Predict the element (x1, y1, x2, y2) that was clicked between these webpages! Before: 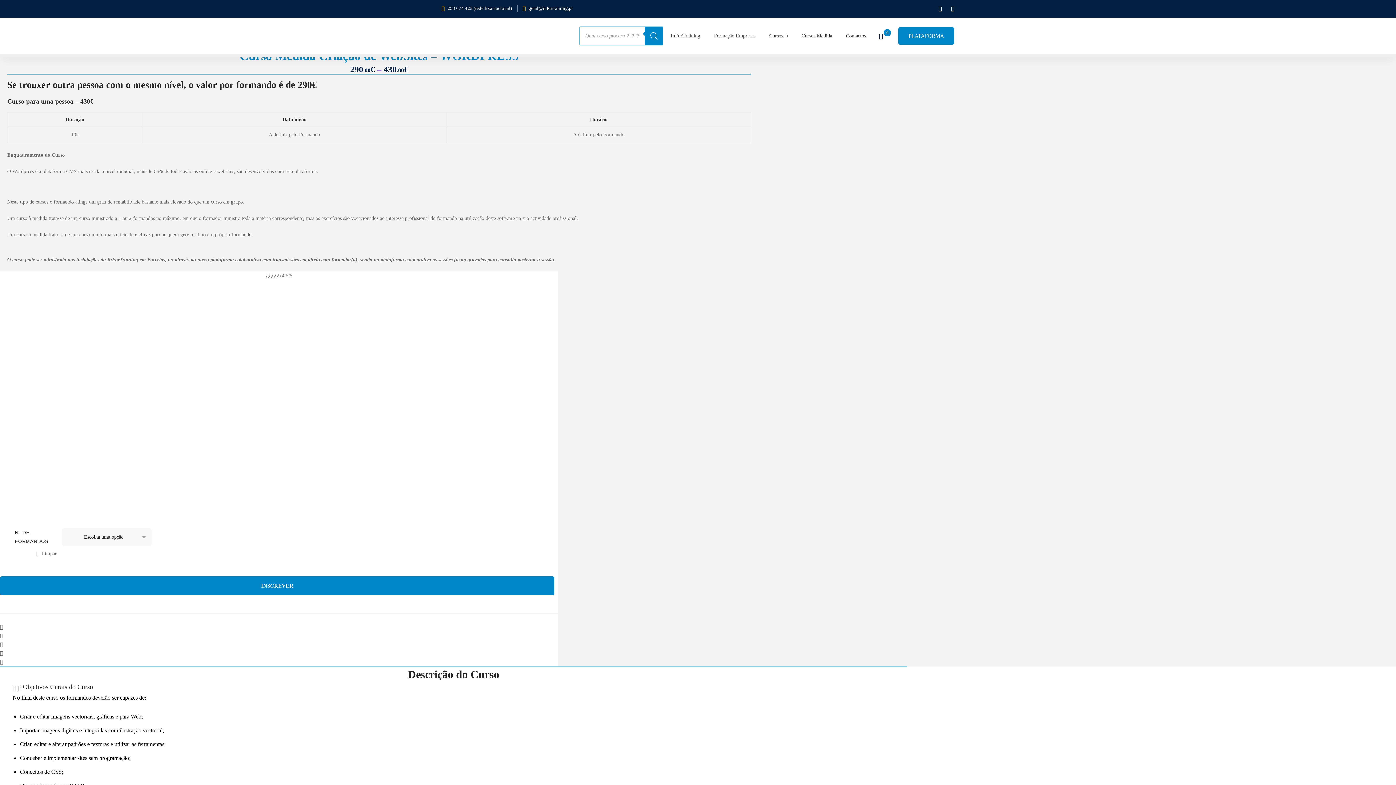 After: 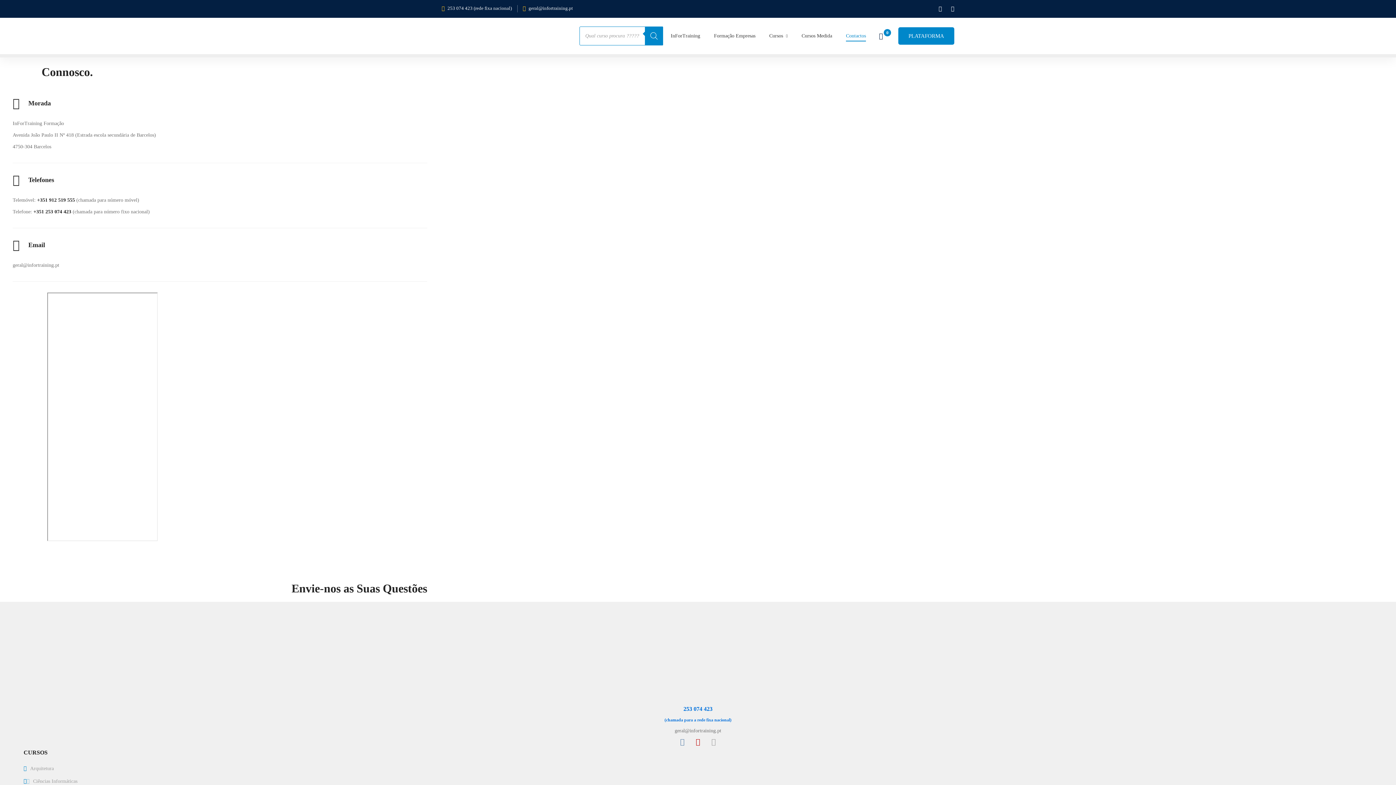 Action: bbox: (840, 21, 872, 50) label: Contactos